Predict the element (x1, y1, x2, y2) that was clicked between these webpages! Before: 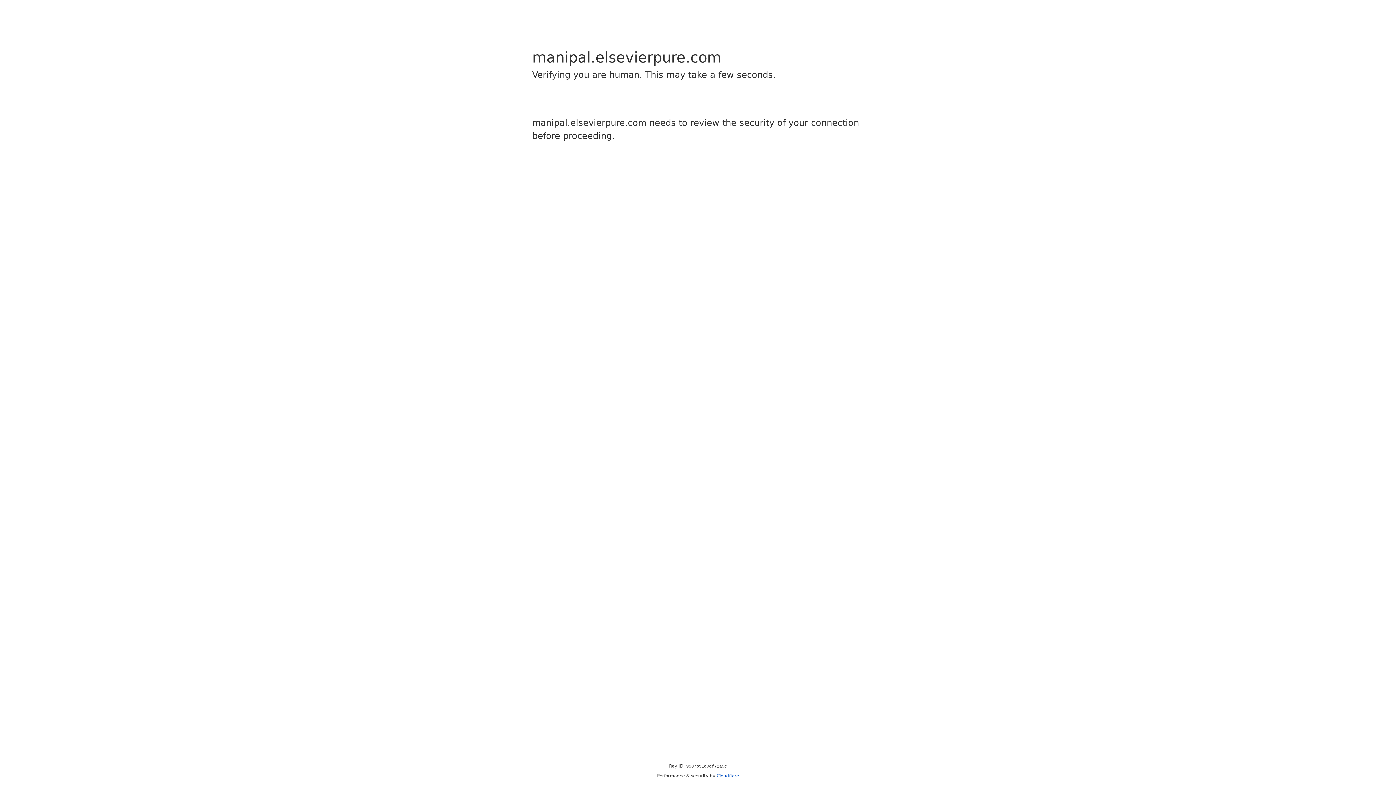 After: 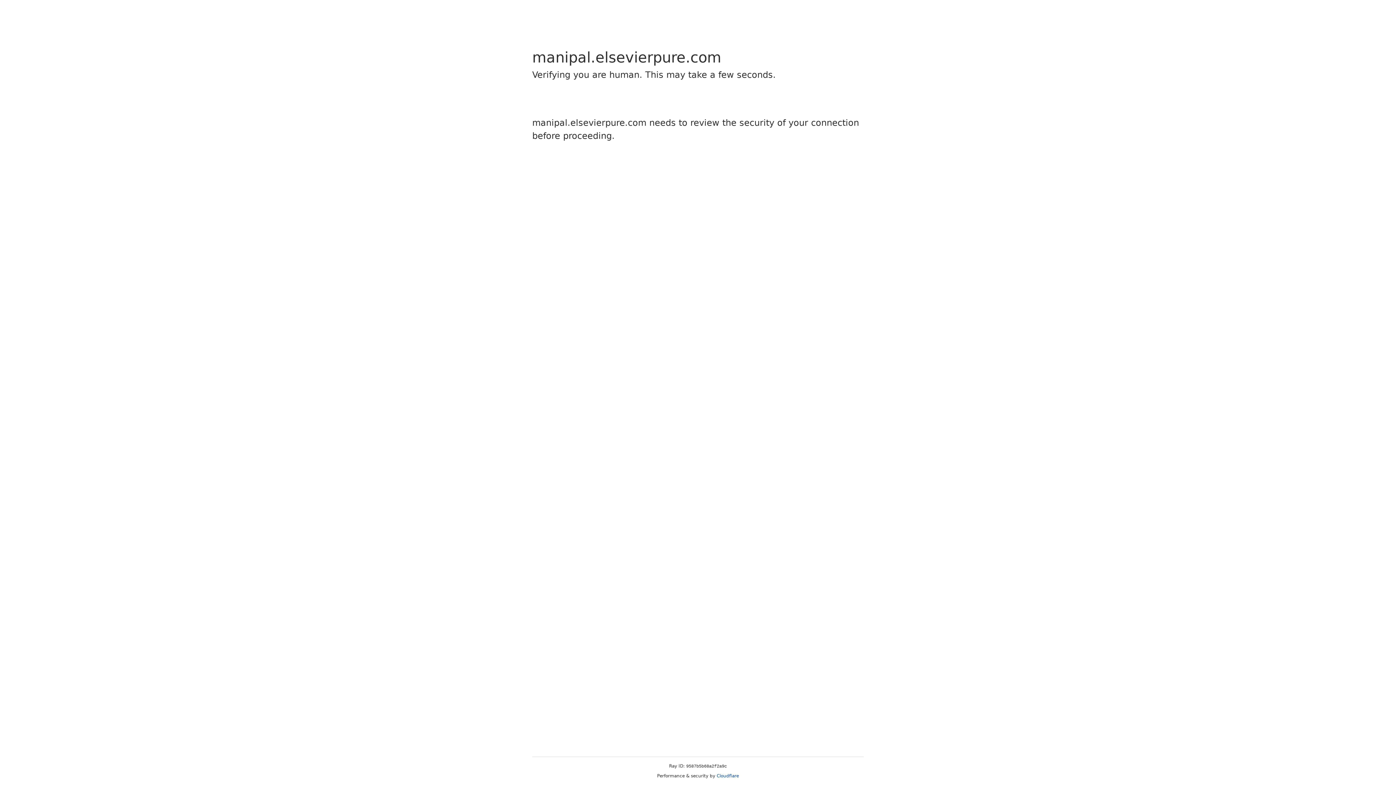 Action: bbox: (716, 773, 739, 778) label: Cloudflare